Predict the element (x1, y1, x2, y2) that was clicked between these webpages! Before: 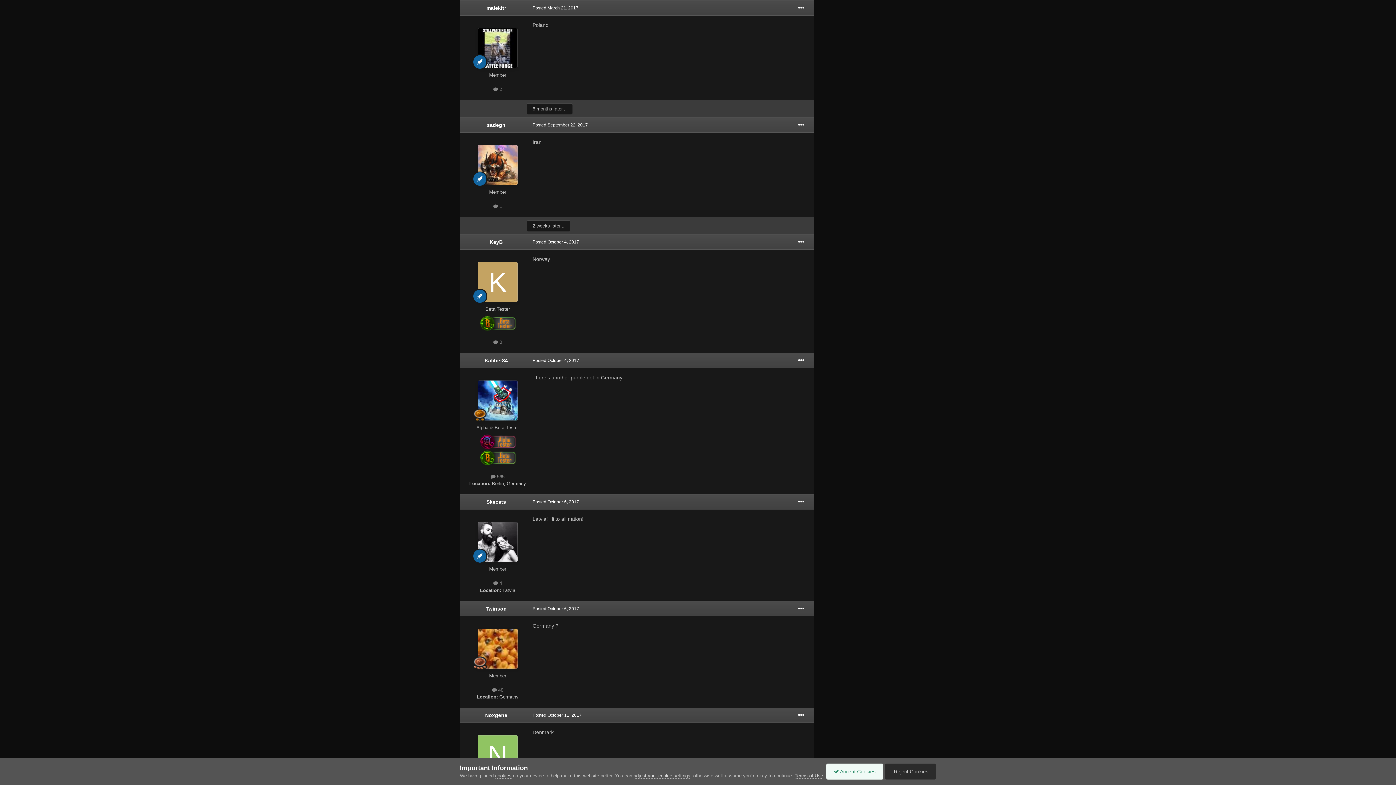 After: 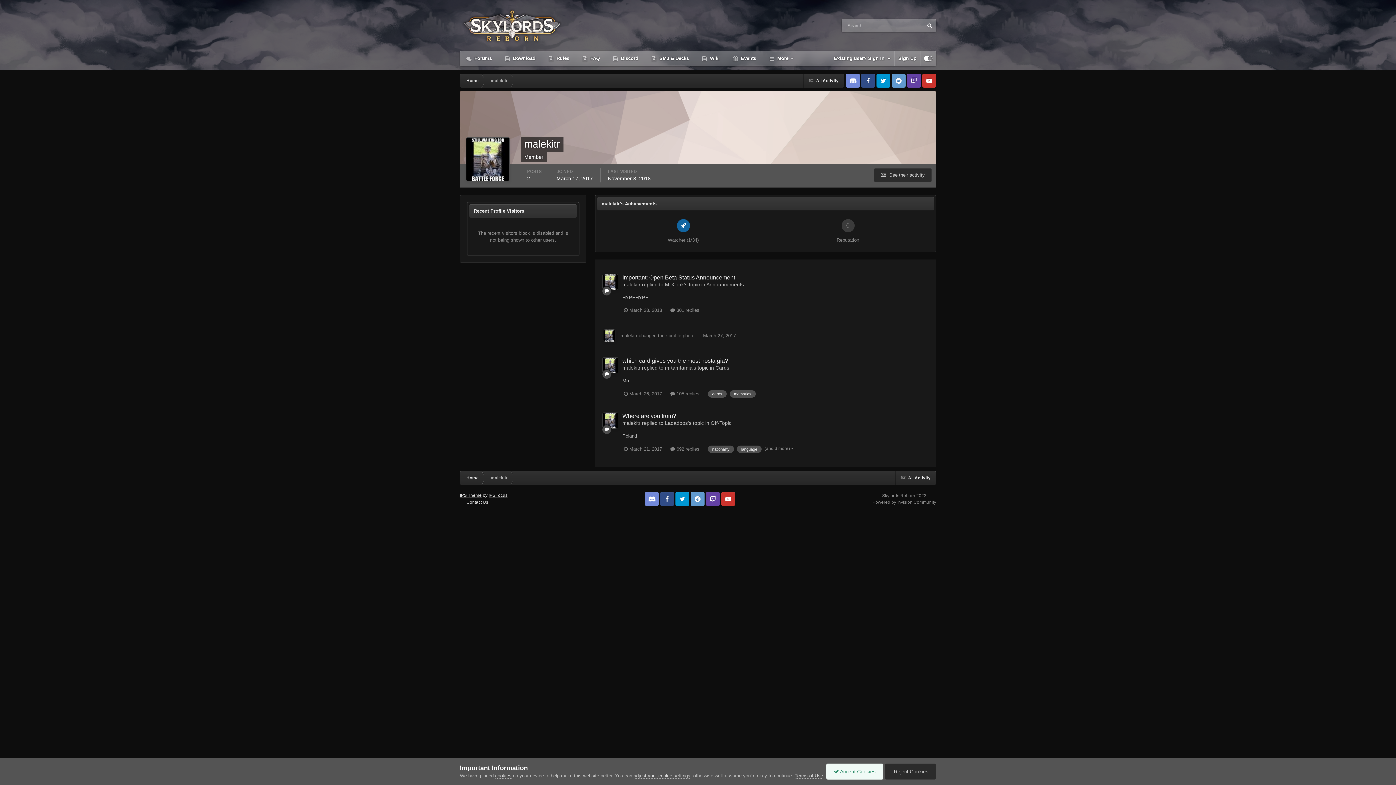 Action: bbox: (477, 27, 517, 67)